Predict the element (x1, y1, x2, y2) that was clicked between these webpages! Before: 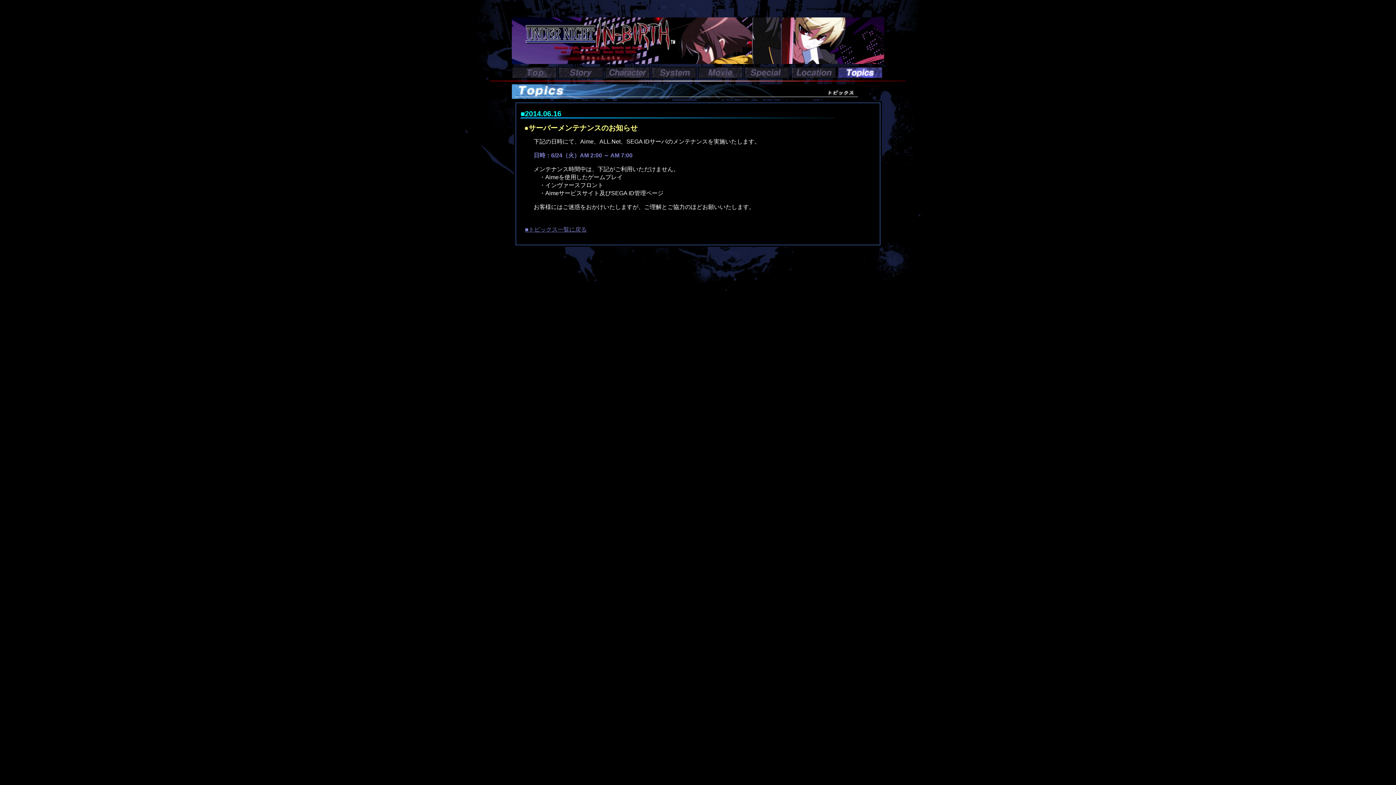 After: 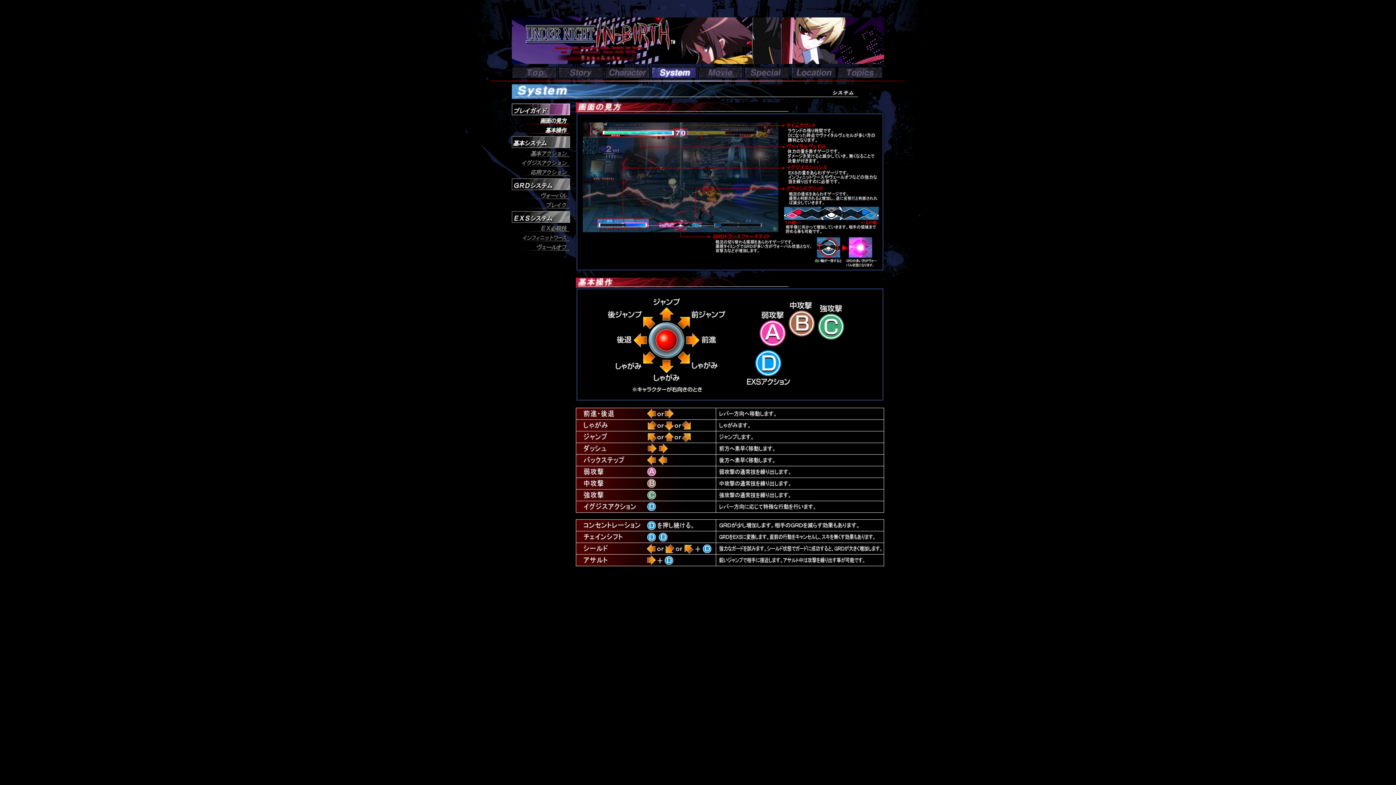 Action: bbox: (651, 66, 696, 78) label: System